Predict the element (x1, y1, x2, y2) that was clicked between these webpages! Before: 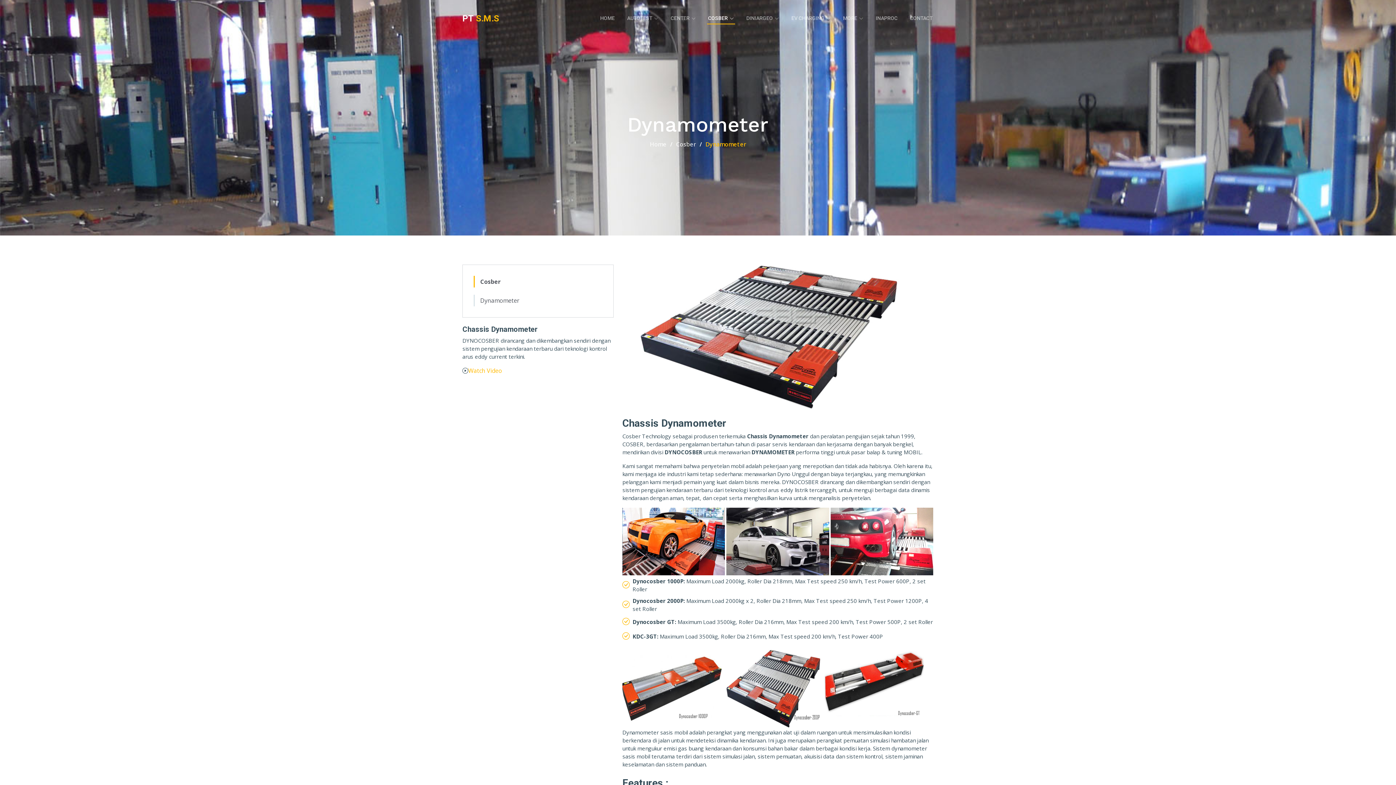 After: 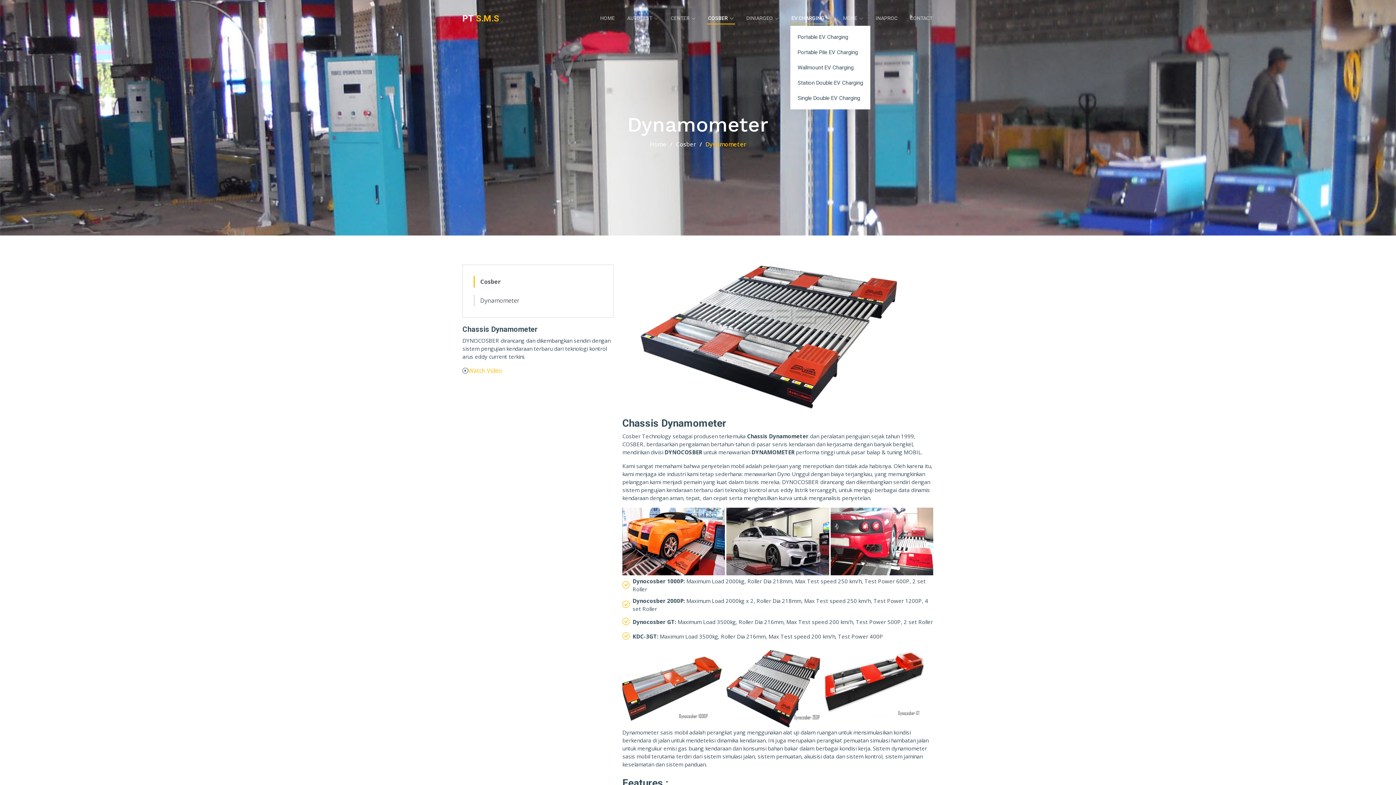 Action: label: EV CHARGING bbox: (790, 14, 832, 22)